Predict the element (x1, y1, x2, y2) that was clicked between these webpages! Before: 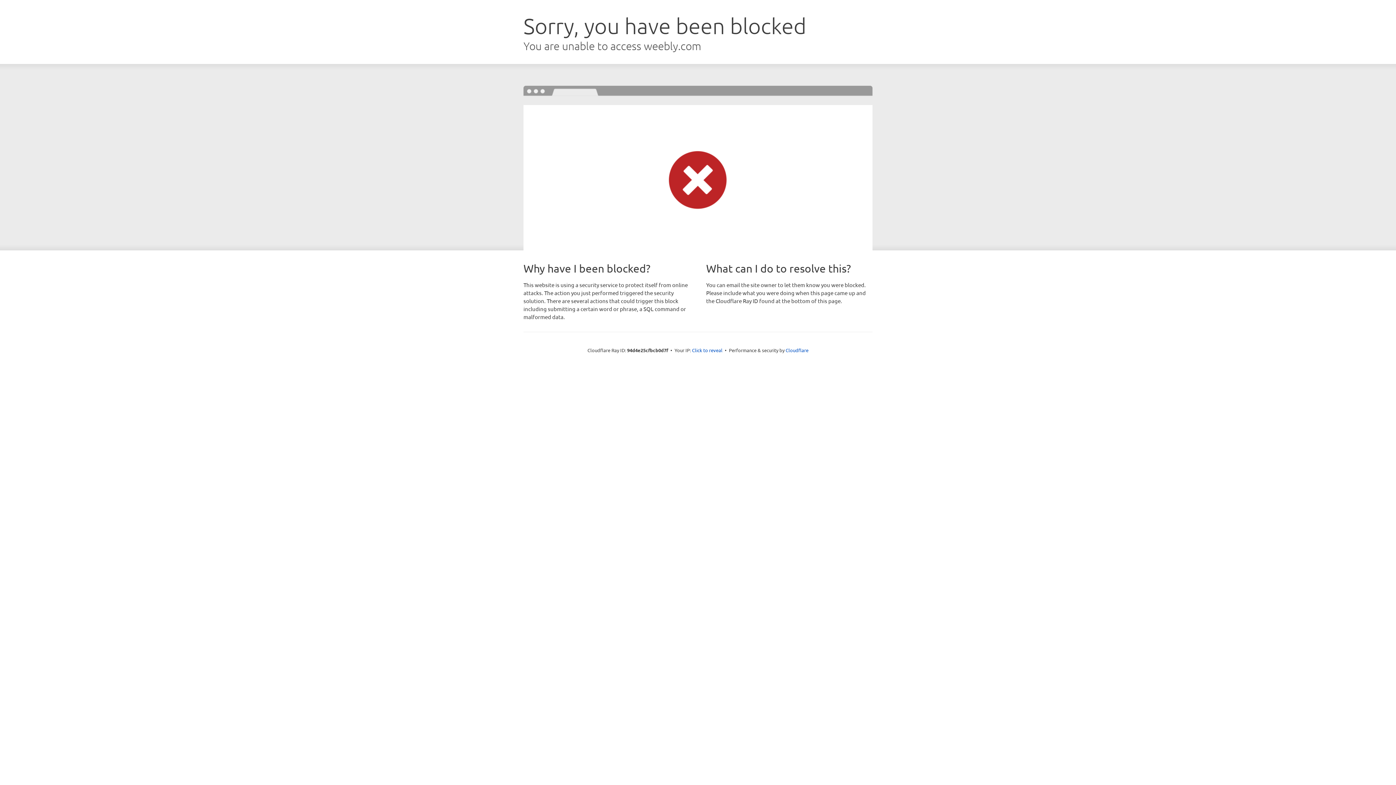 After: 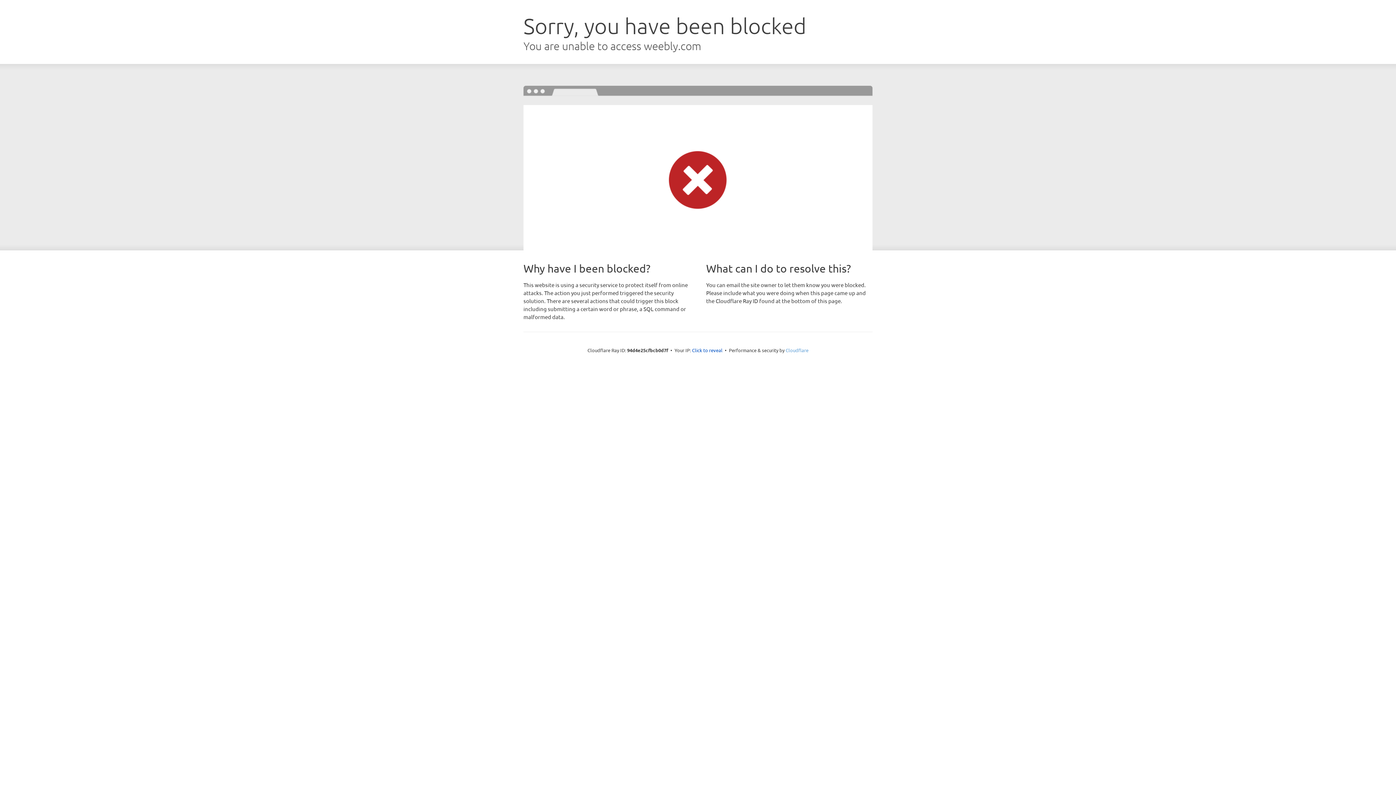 Action: bbox: (785, 347, 808, 353) label: Cloudflare